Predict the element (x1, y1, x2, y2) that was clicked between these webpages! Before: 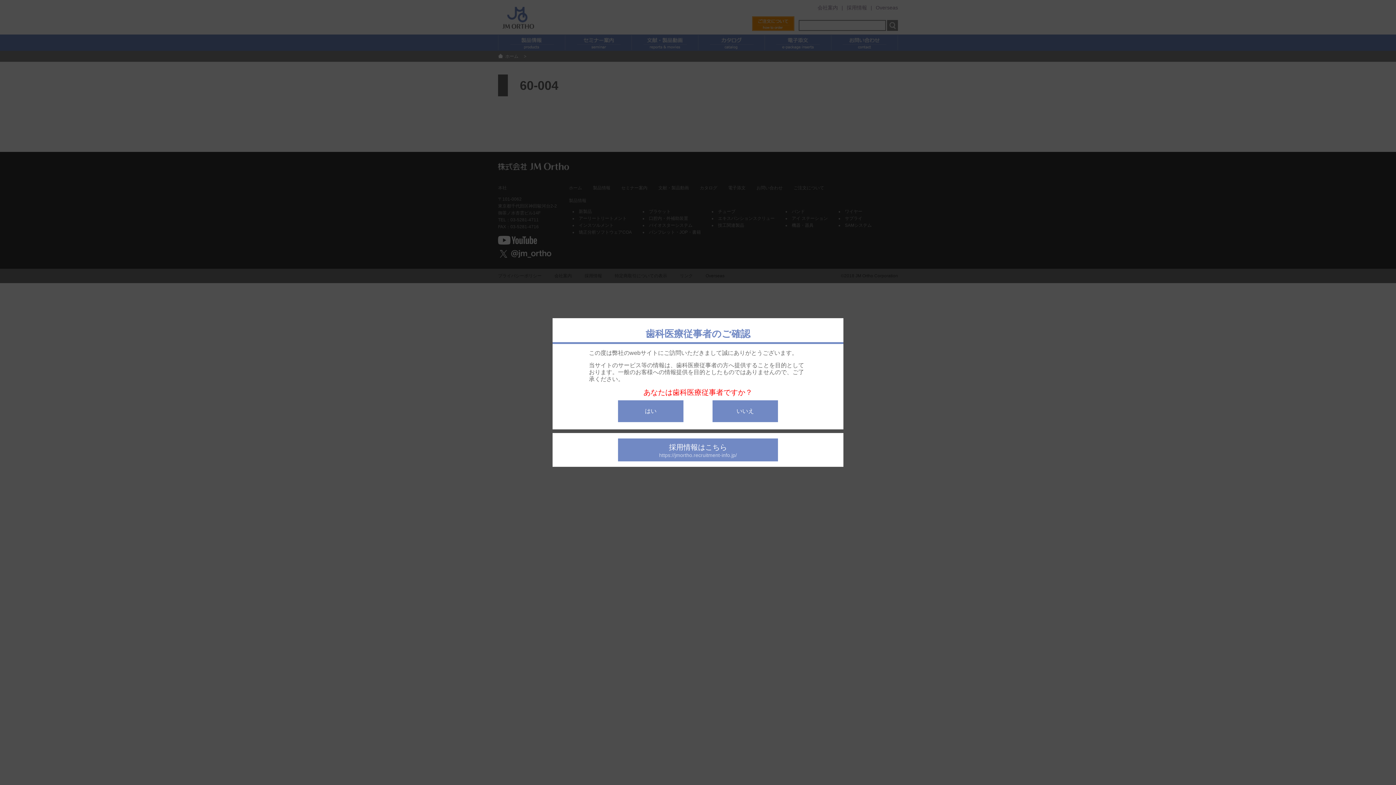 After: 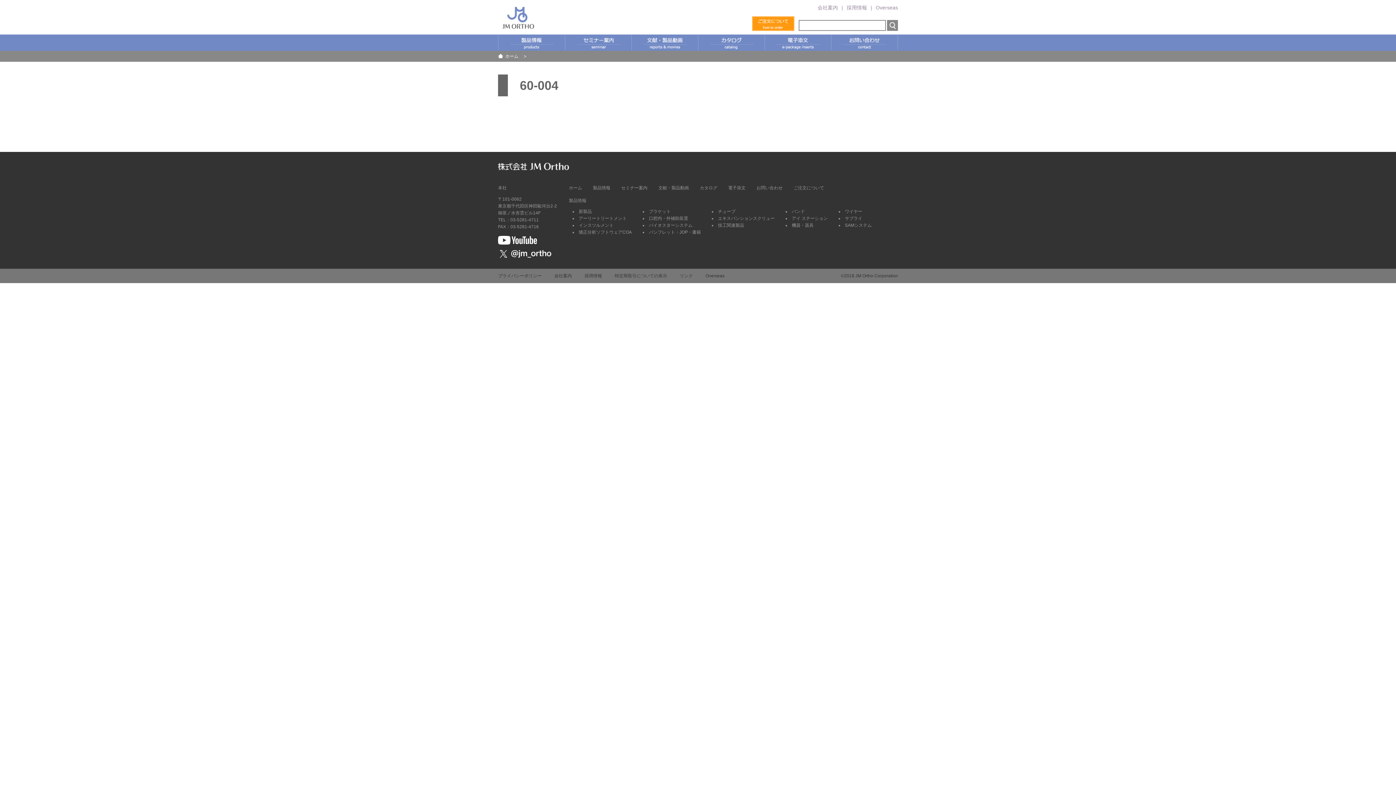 Action: bbox: (618, 400, 683, 422) label: はい